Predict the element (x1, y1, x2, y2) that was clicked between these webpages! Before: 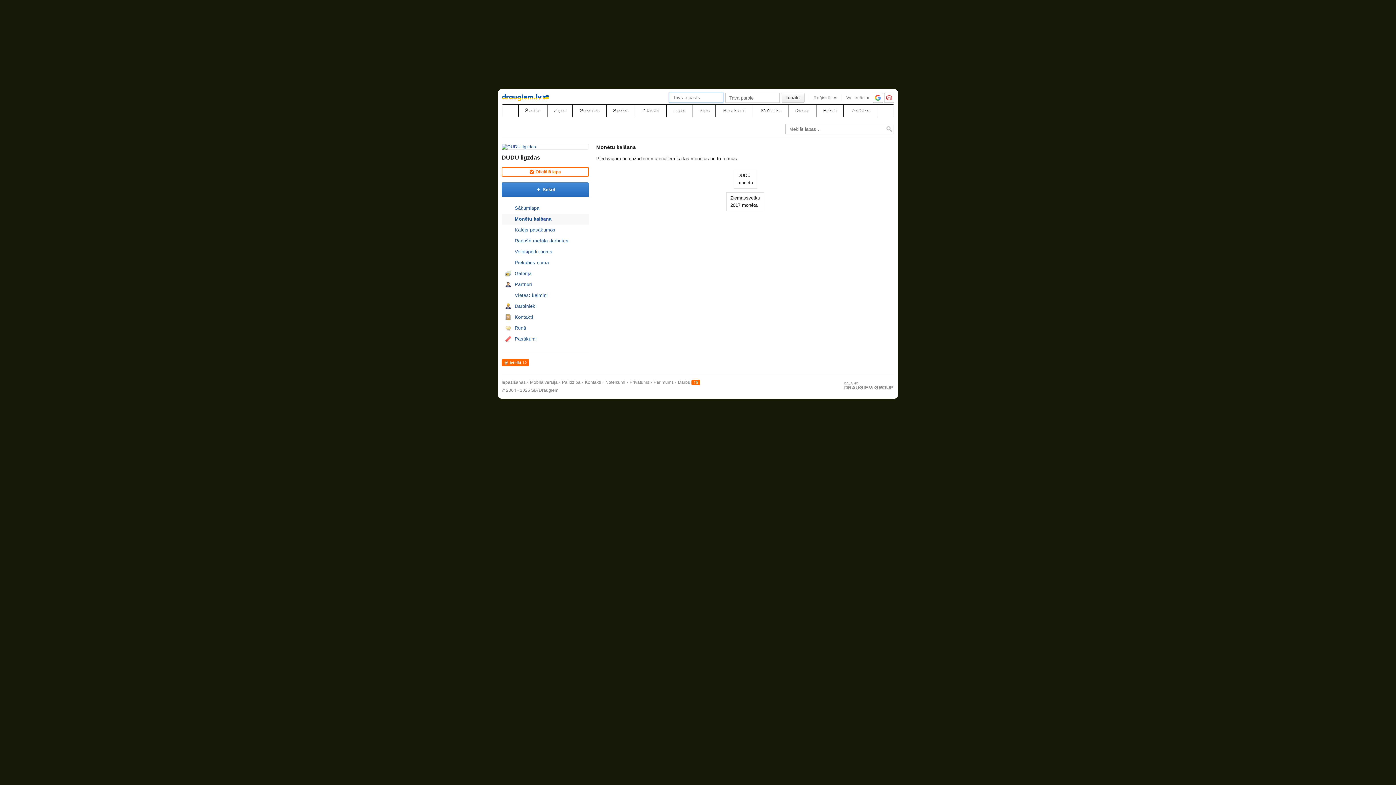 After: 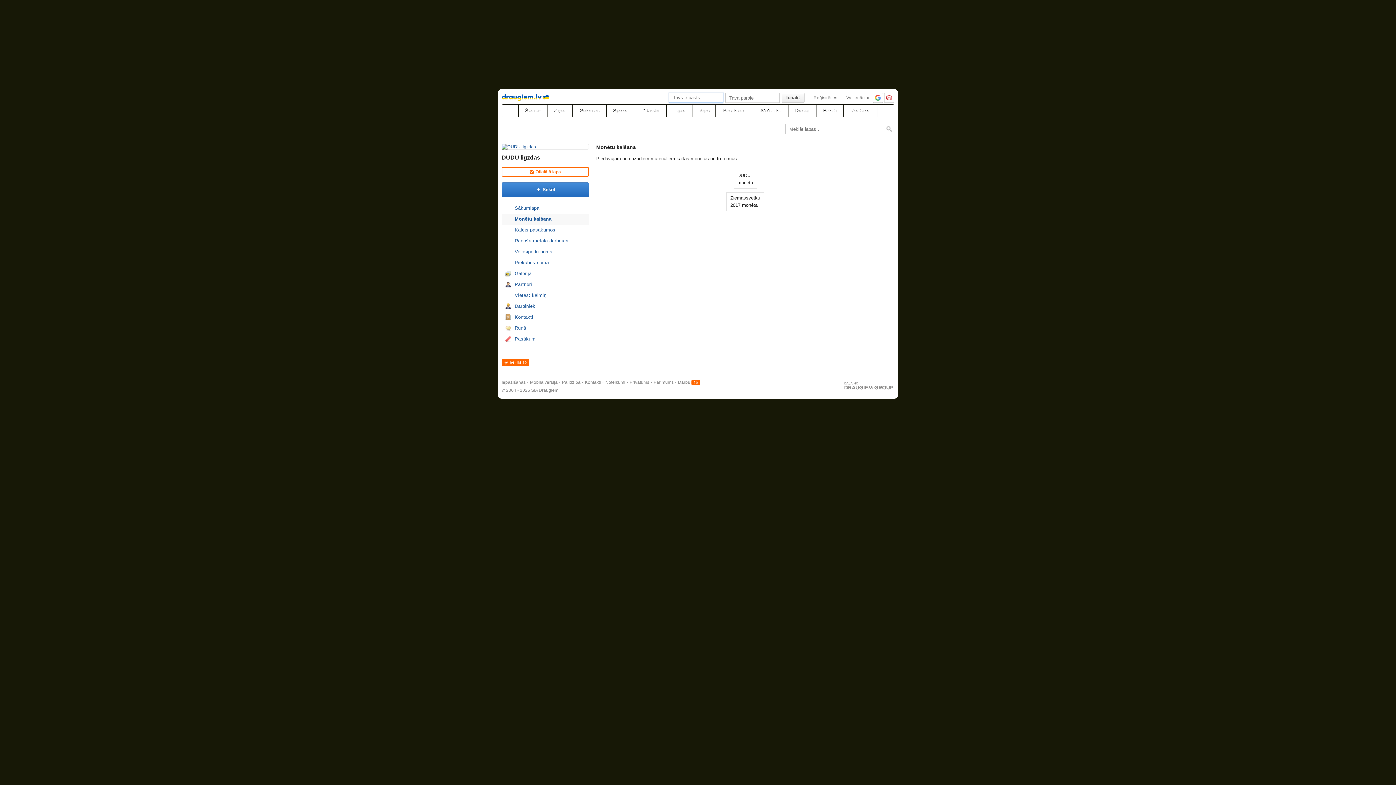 Action: label: D-biedri bbox: (634, 104, 666, 117)